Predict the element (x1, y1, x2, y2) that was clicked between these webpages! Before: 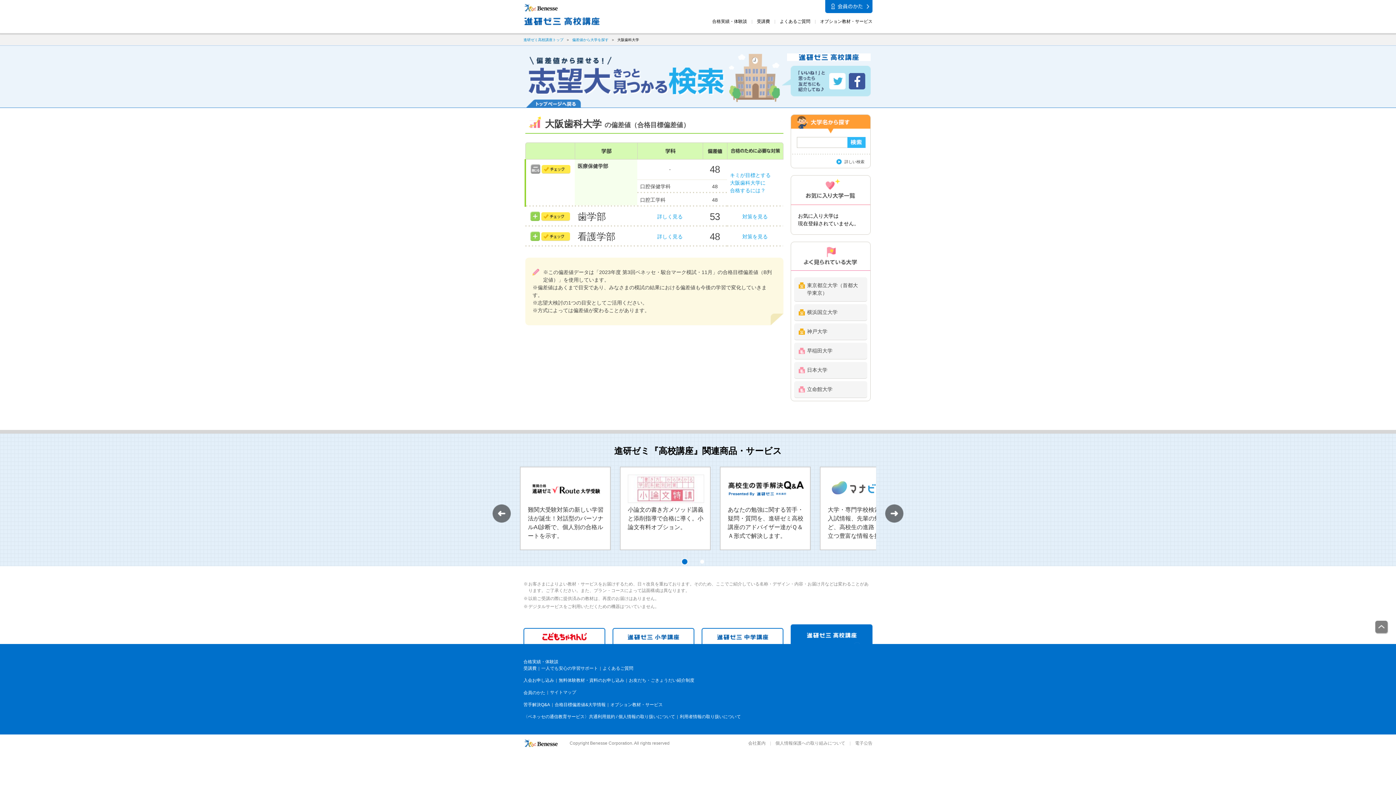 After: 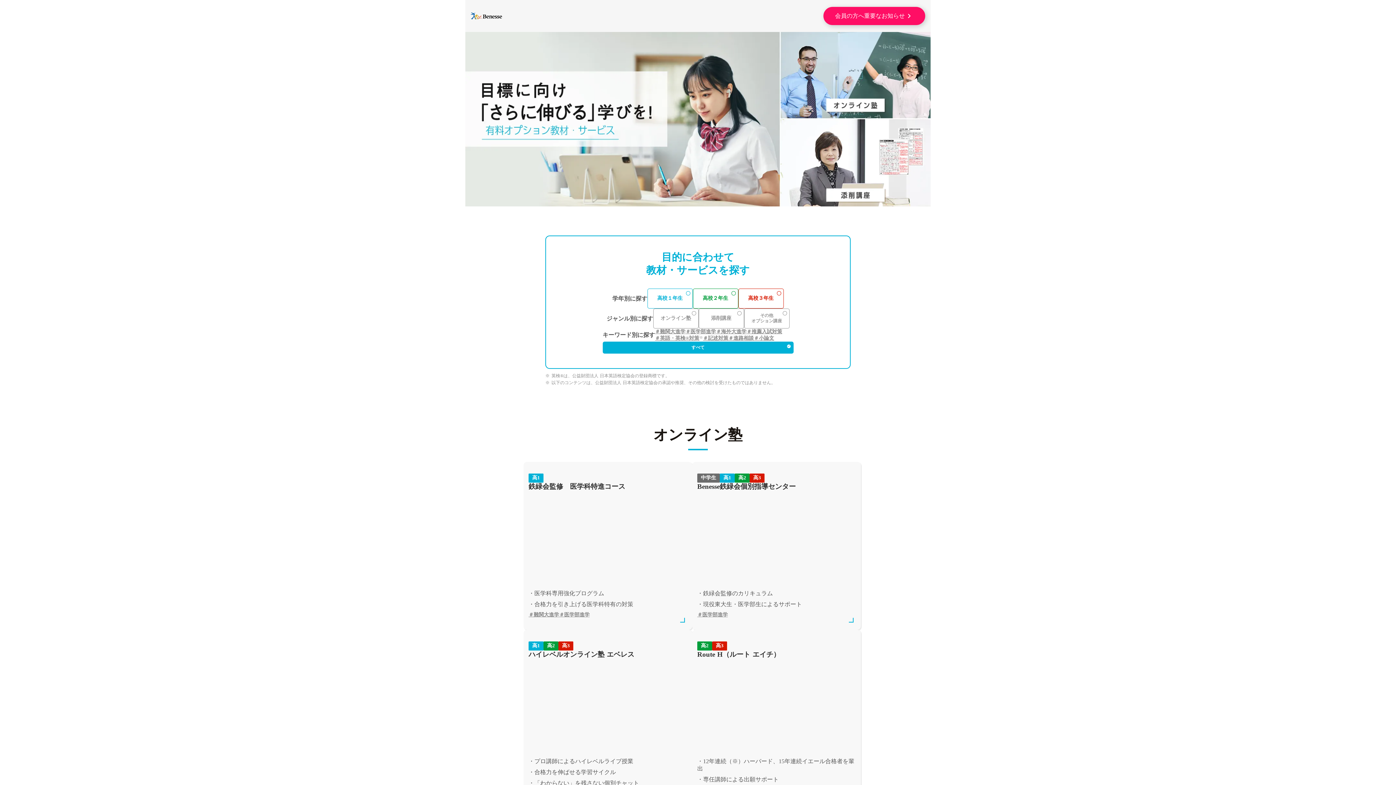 Action: label: オプション教材・サービス bbox: (820, 18, 872, 23)